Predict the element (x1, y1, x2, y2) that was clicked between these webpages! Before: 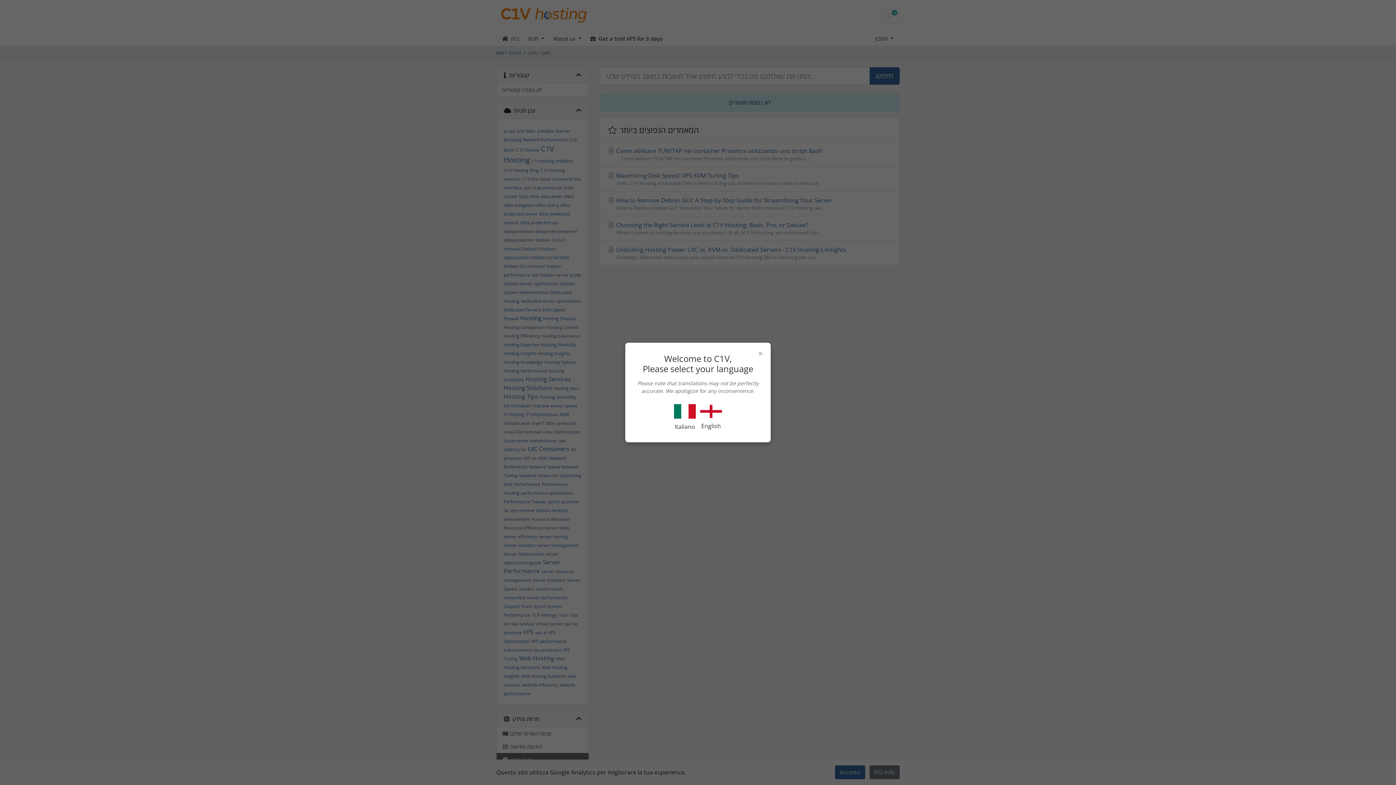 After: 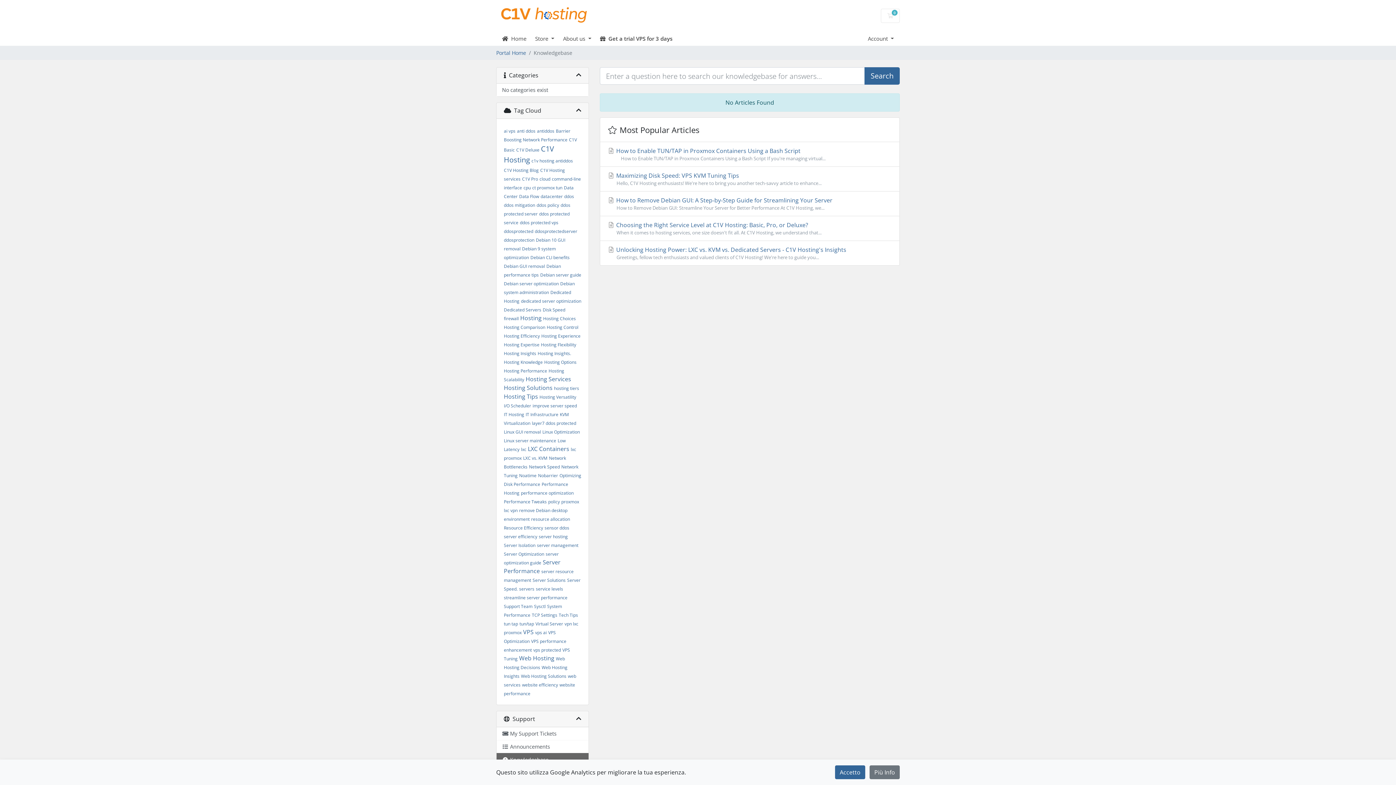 Action: bbox: (698, 404, 724, 431) label: English